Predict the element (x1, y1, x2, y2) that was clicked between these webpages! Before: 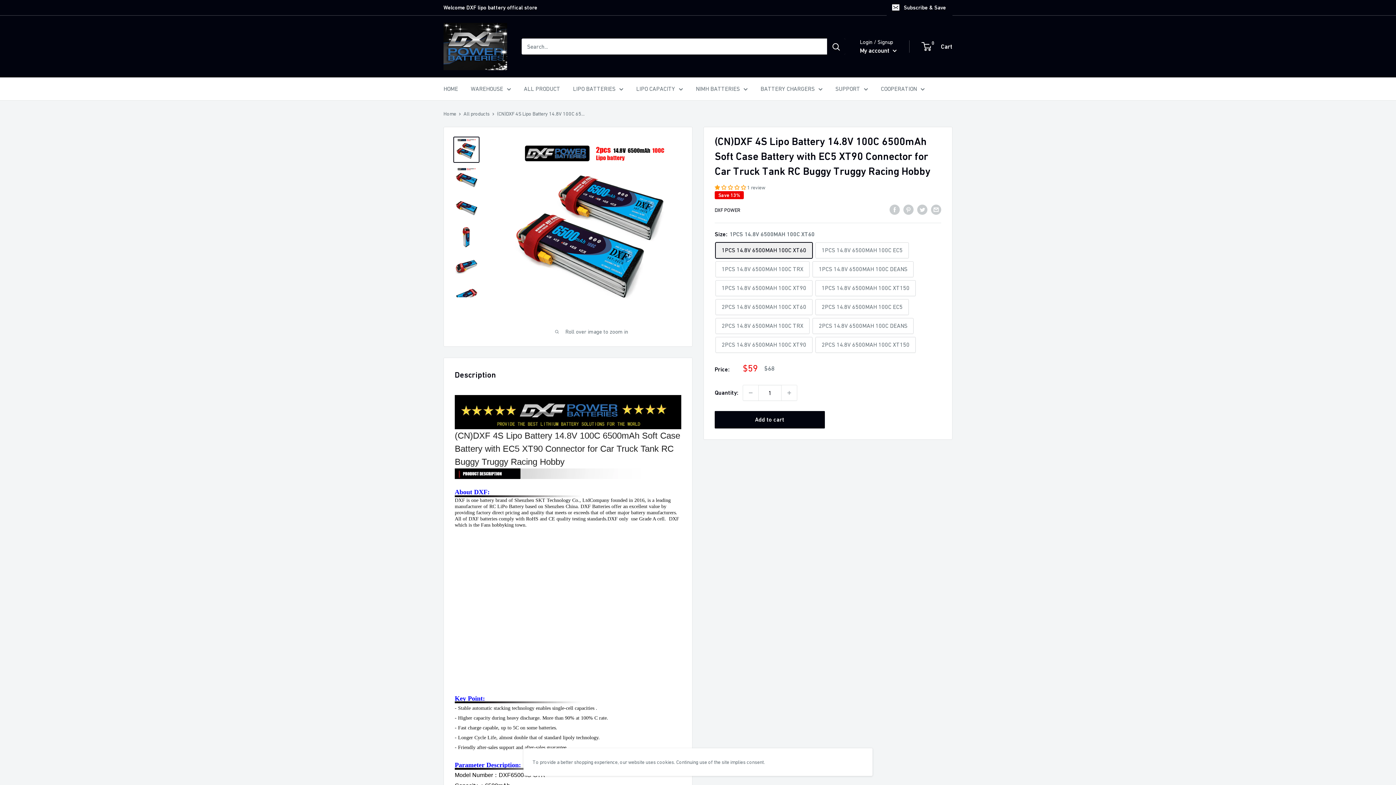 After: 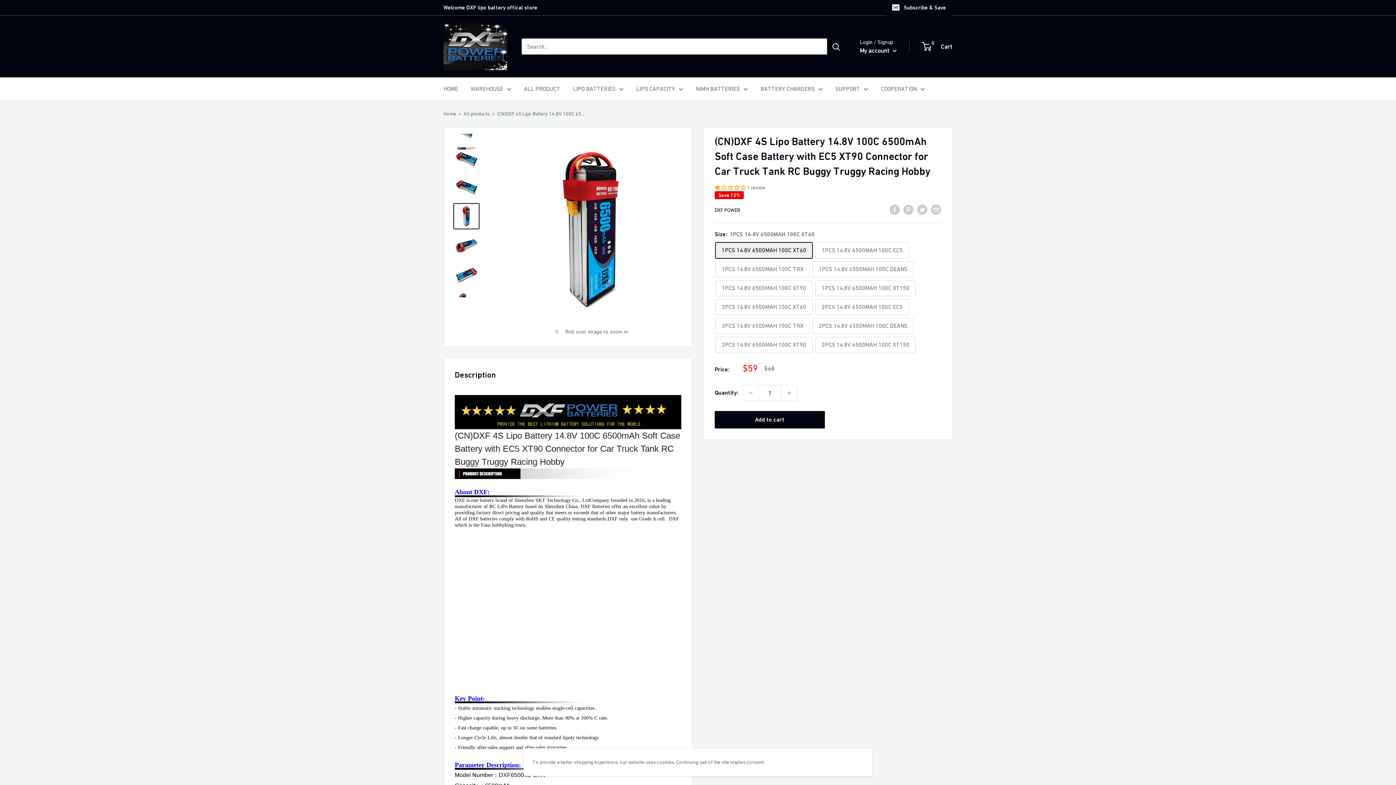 Action: bbox: (453, 224, 479, 250)